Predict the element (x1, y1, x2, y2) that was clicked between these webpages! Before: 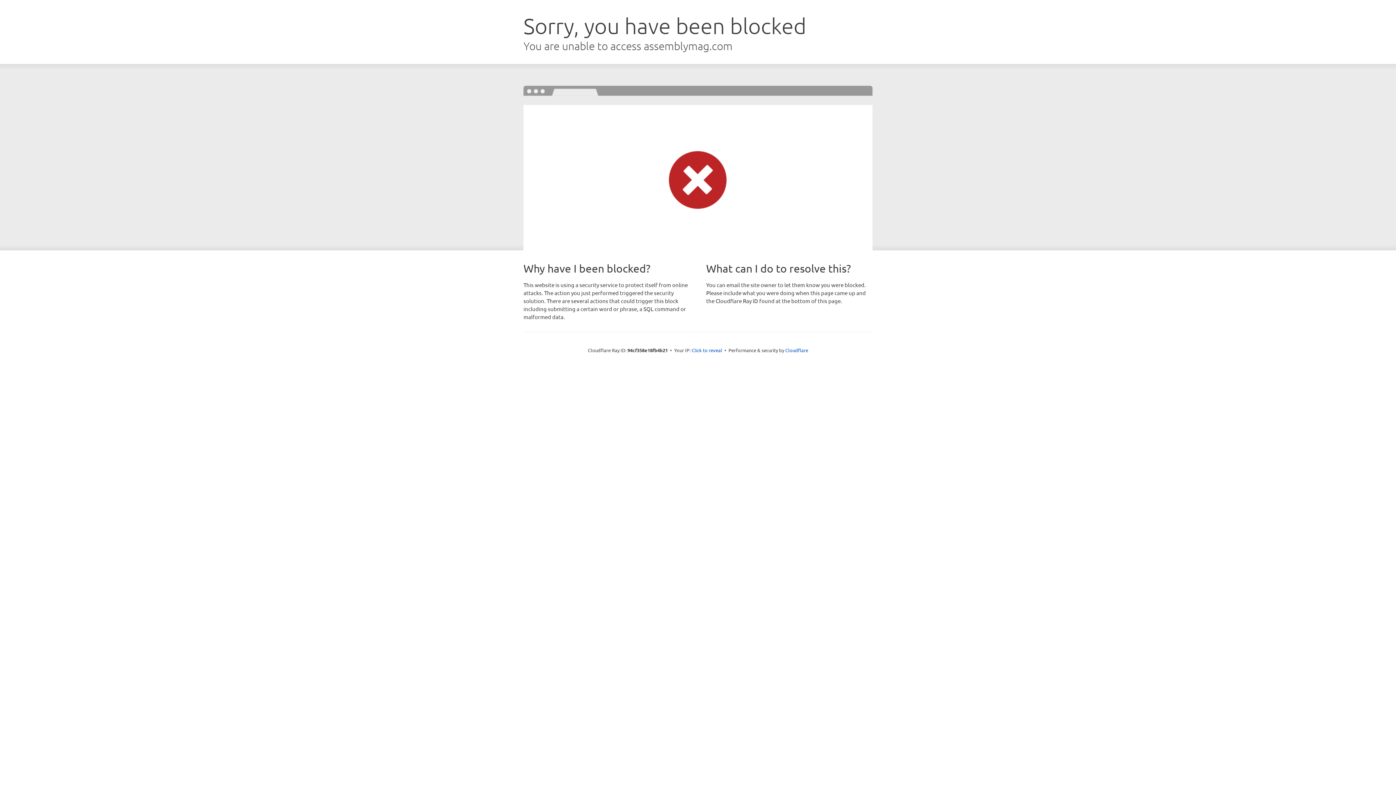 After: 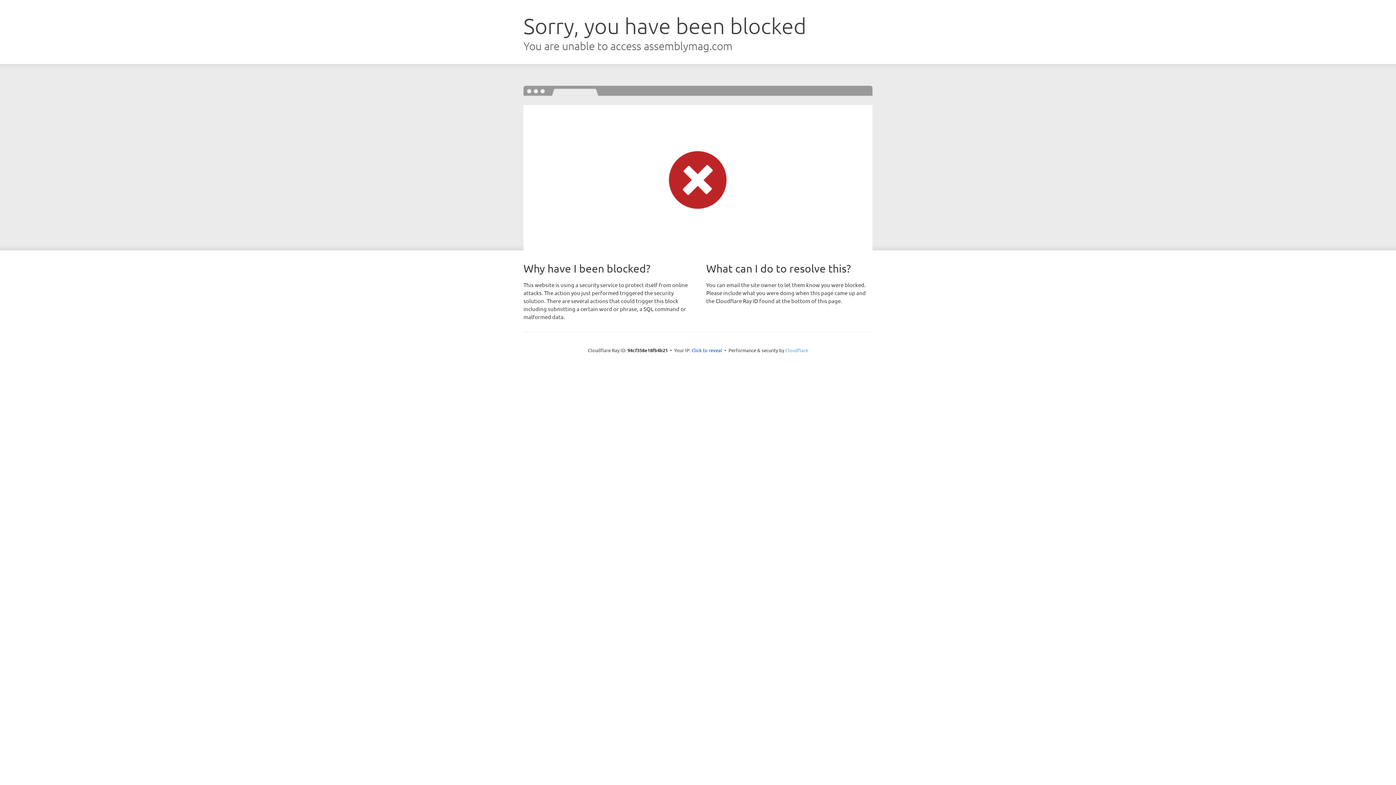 Action: label: Cloudflare bbox: (785, 347, 808, 353)